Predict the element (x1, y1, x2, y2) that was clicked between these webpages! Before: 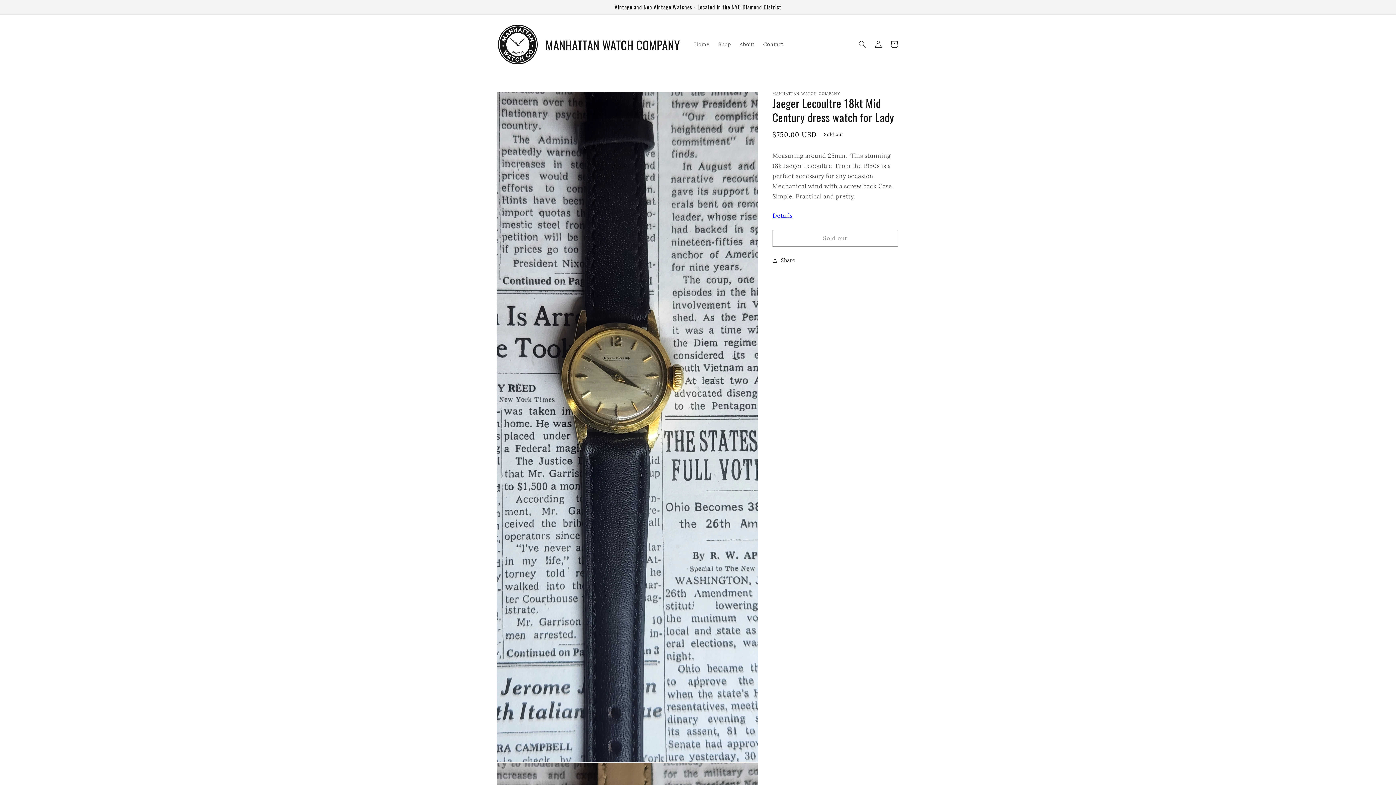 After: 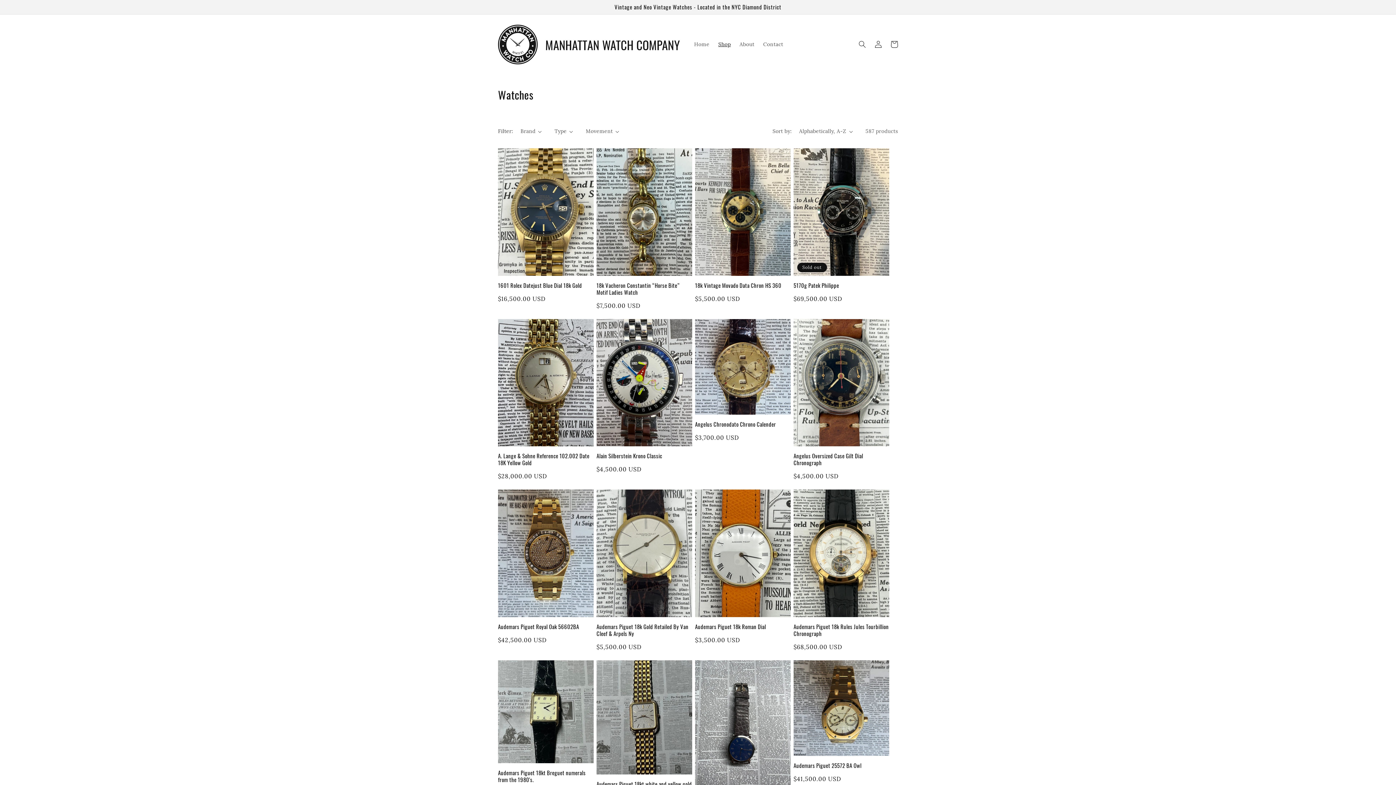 Action: bbox: (714, 36, 735, 52) label: Shop